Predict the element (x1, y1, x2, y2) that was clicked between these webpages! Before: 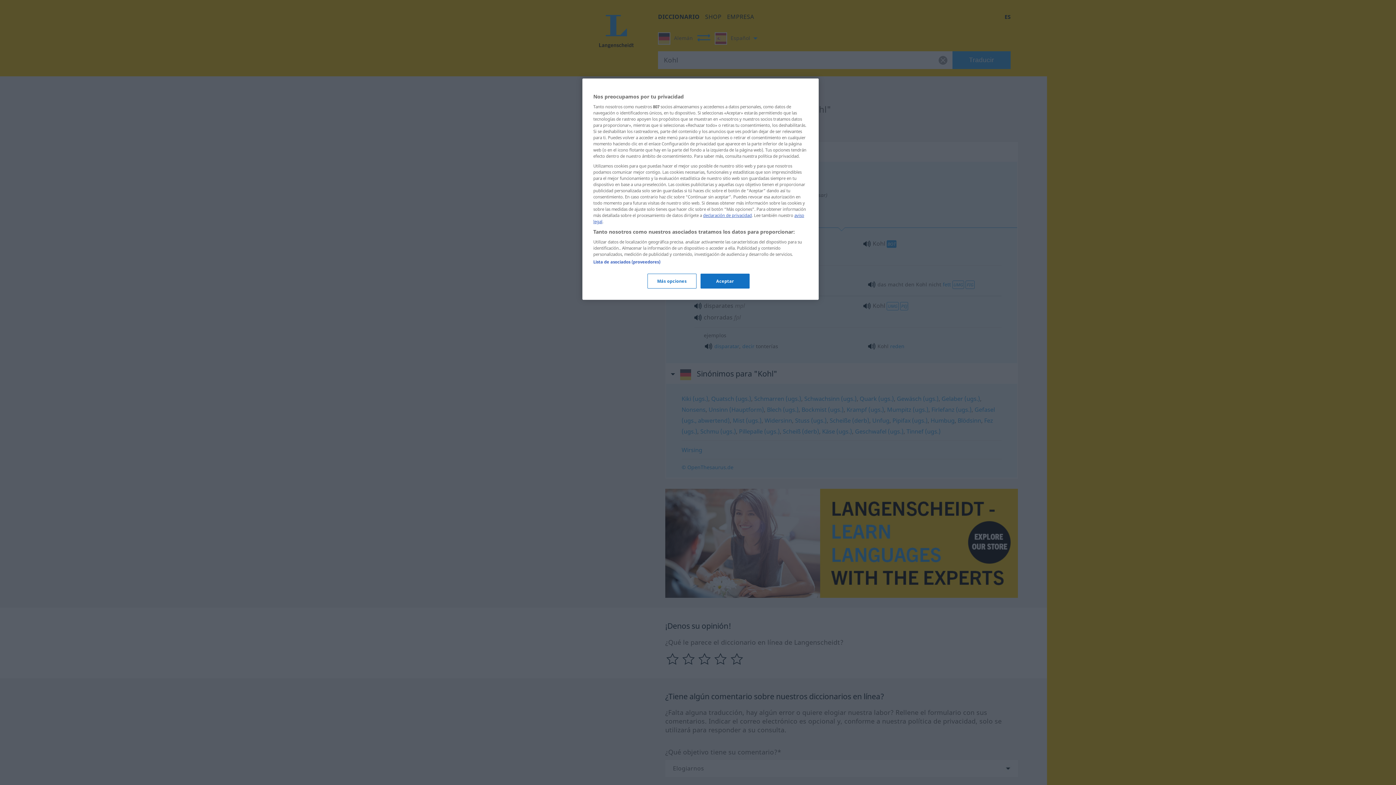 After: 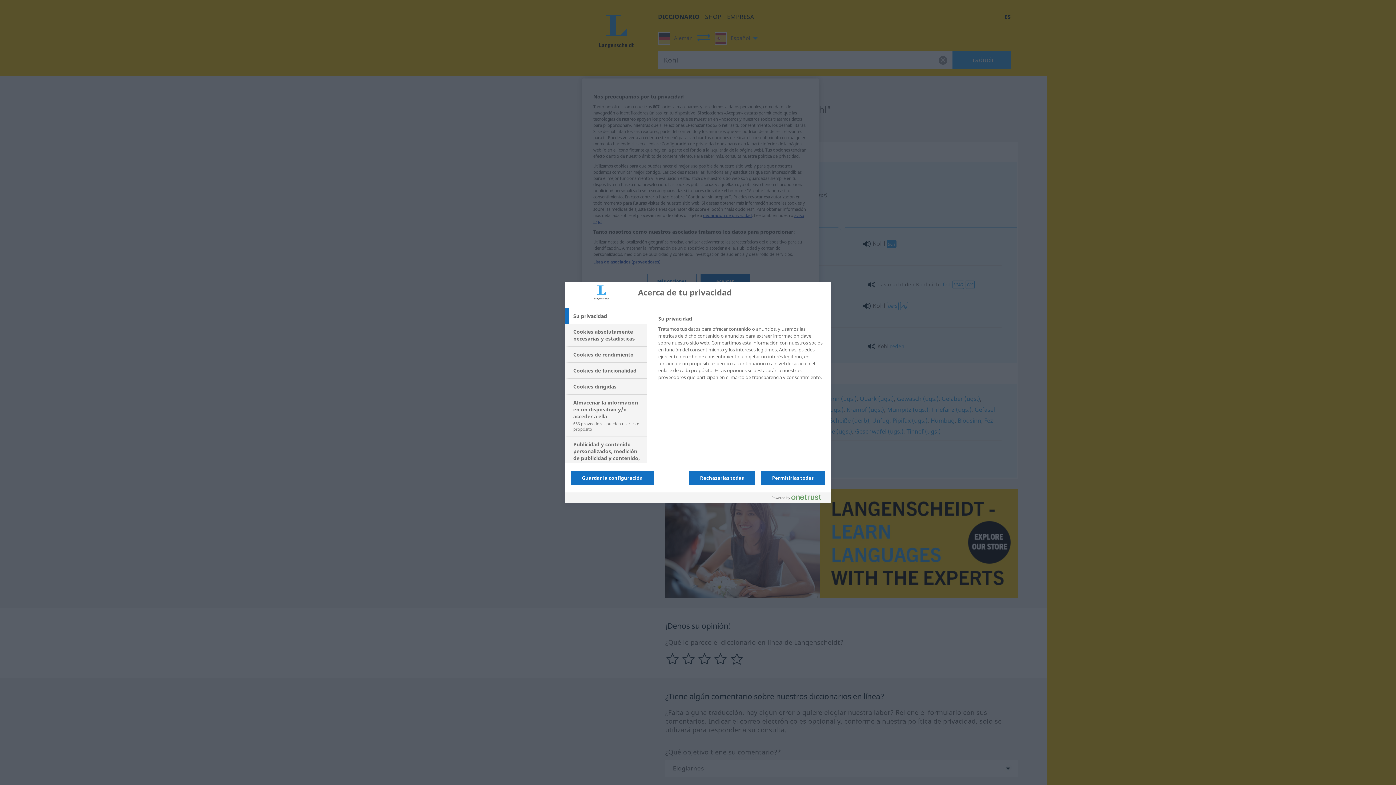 Action: bbox: (647, 273, 696, 288) label: Más opciones